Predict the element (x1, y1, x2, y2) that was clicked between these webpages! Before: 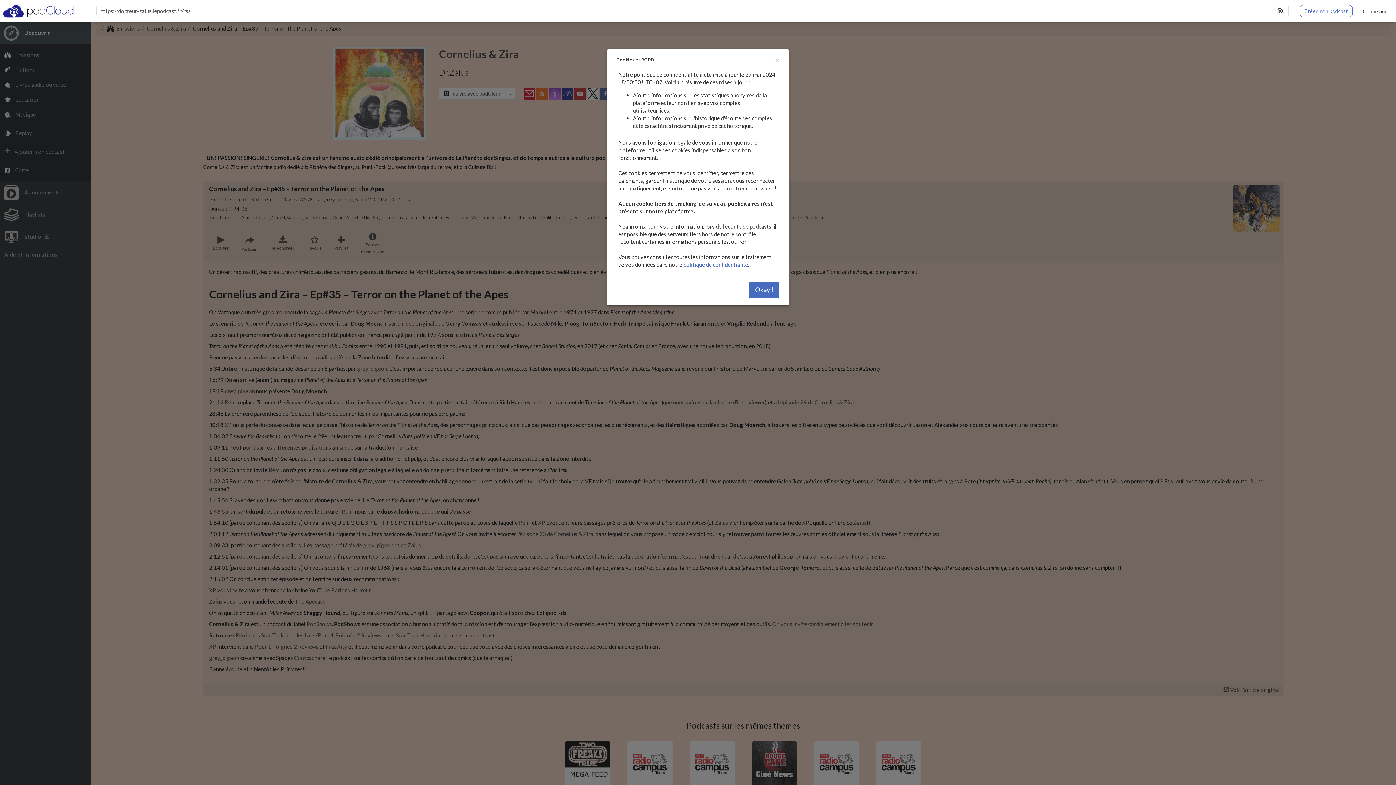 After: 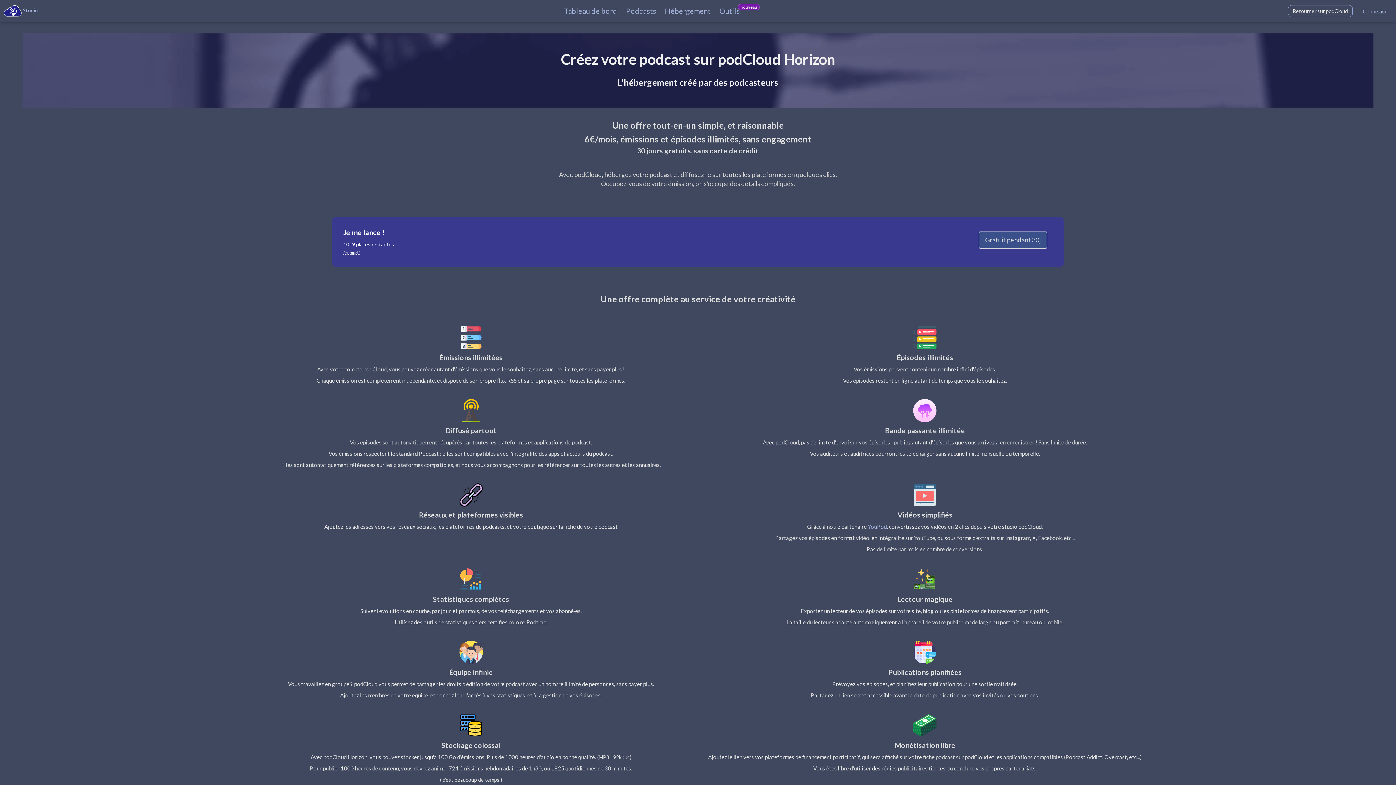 Action: label: Créer mon podcast bbox: (1300, 4, 1353, 16)